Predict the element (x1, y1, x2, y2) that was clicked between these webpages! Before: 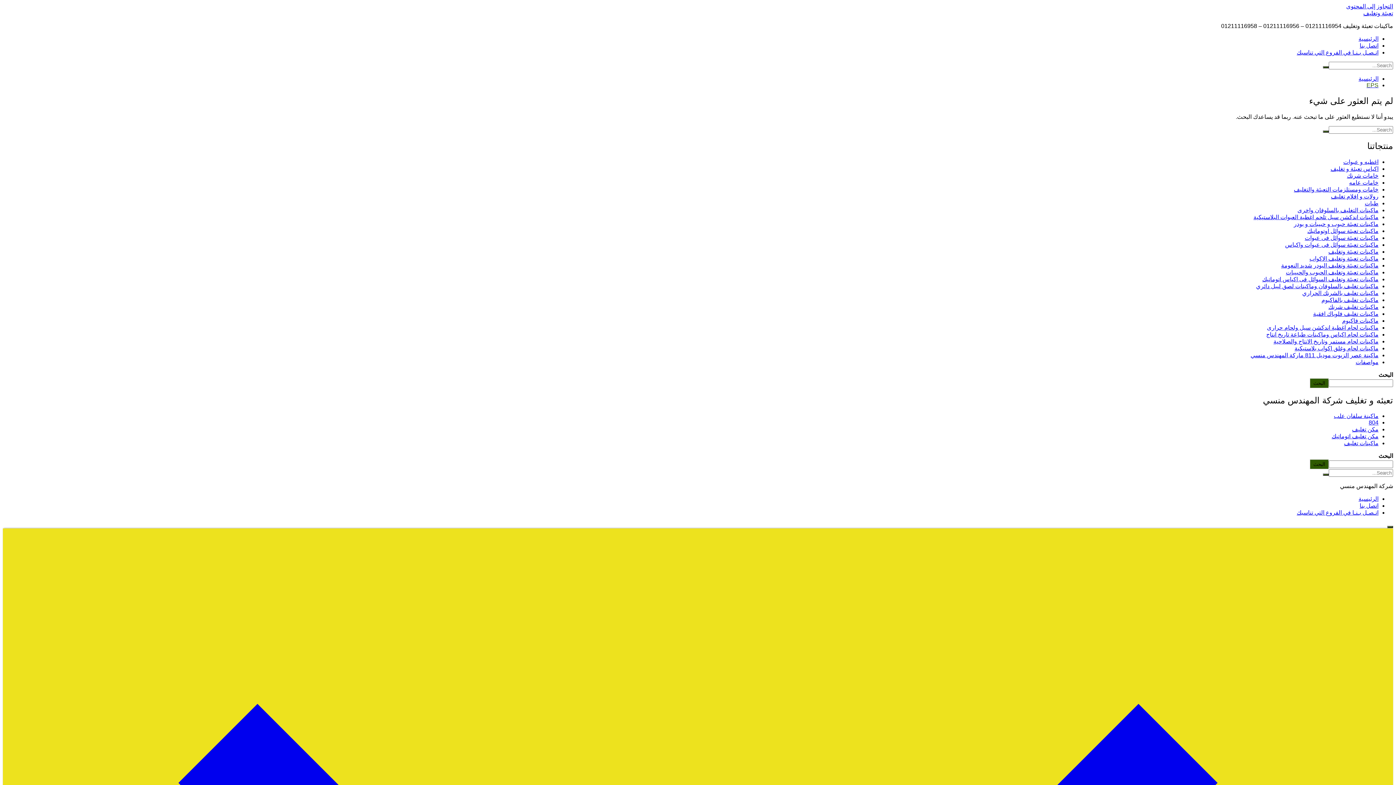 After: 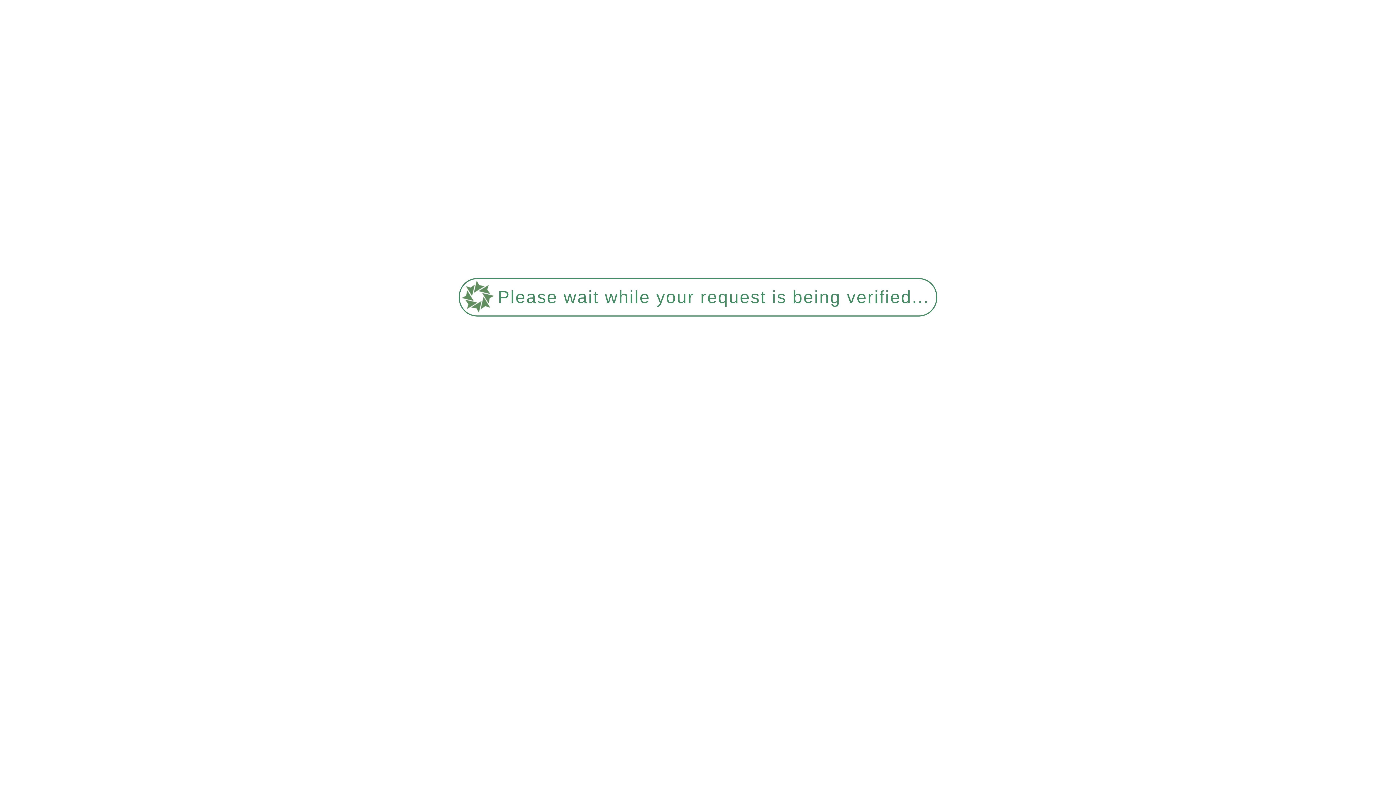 Action: label: ماكينات تعبئة سوائل اوتوماتيك bbox: (1307, 227, 1378, 234)